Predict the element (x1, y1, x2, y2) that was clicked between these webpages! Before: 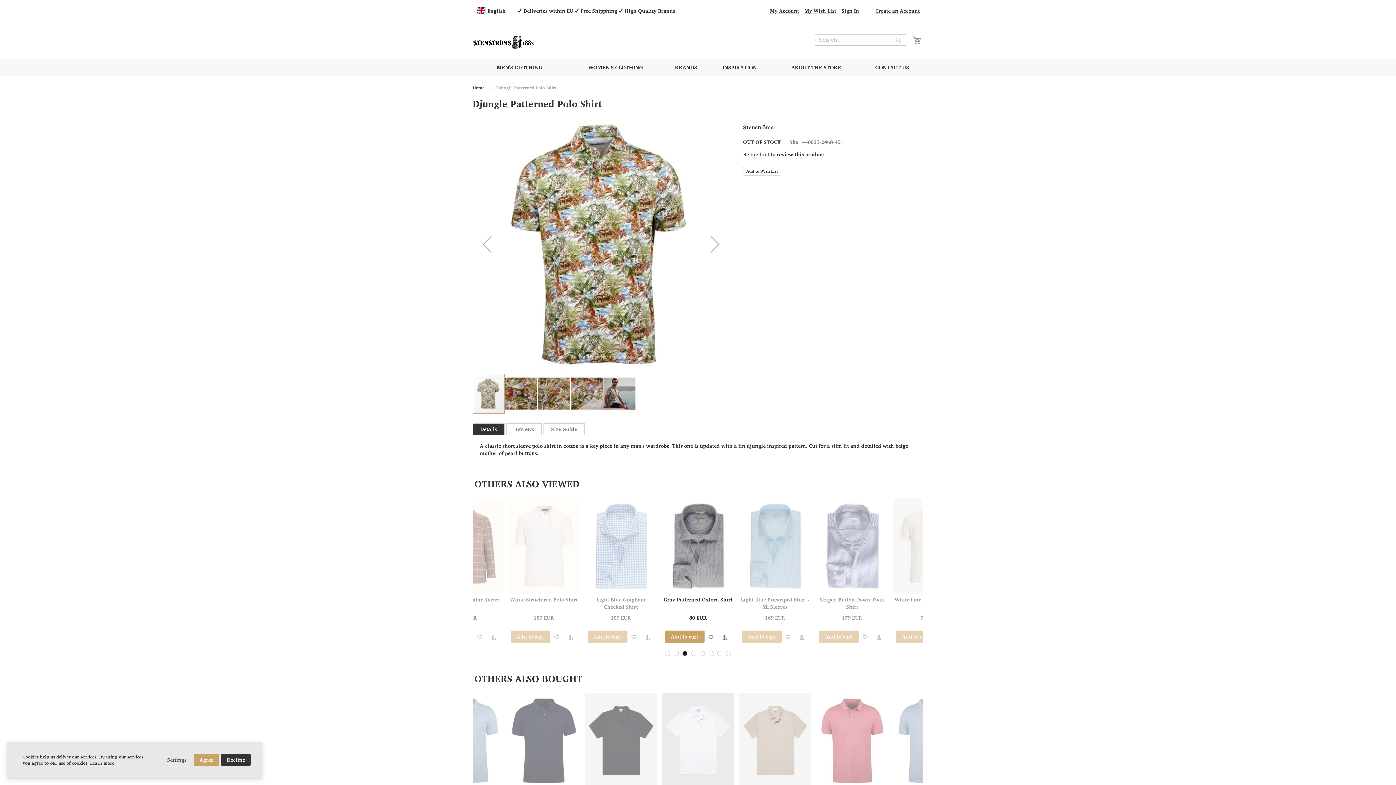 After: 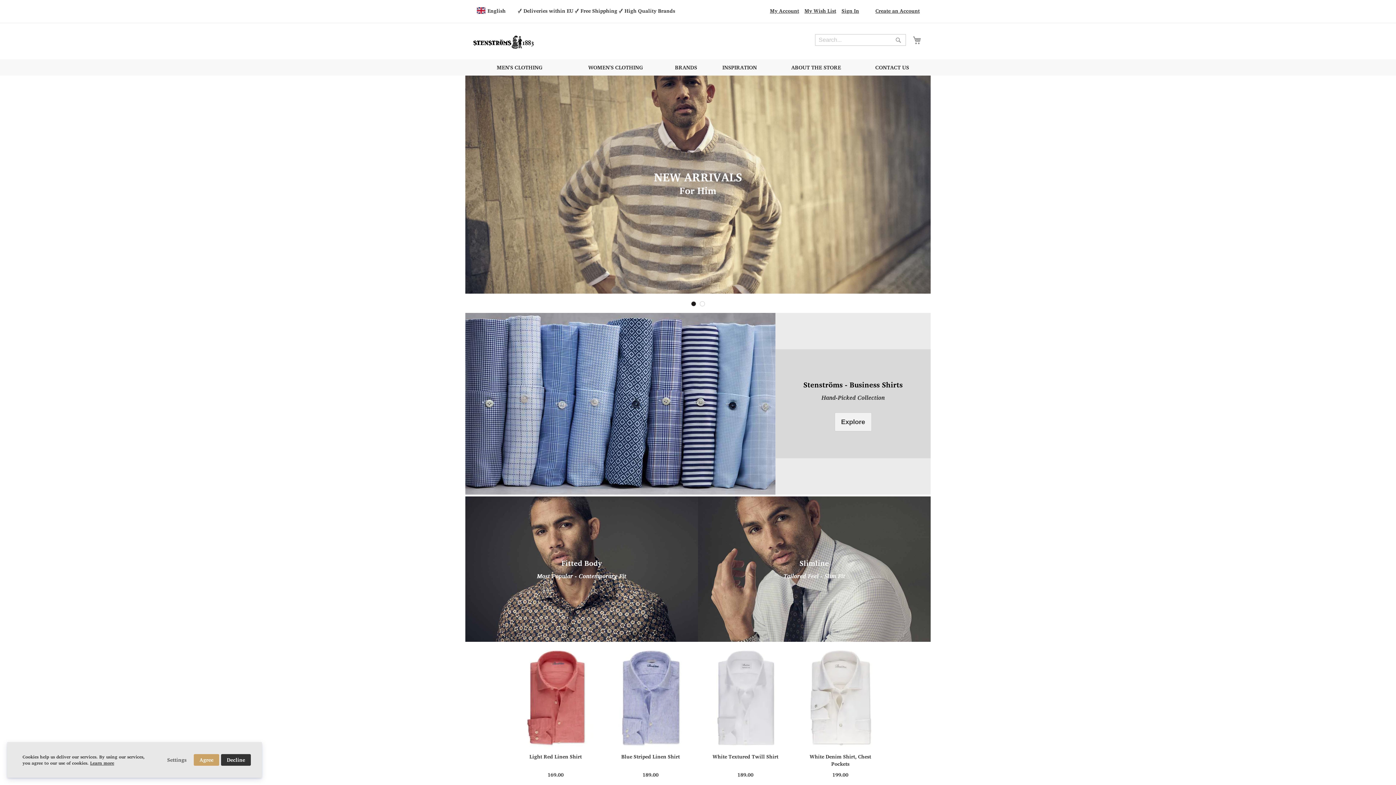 Action: label: Home bbox: (472, 84, 484, 91)